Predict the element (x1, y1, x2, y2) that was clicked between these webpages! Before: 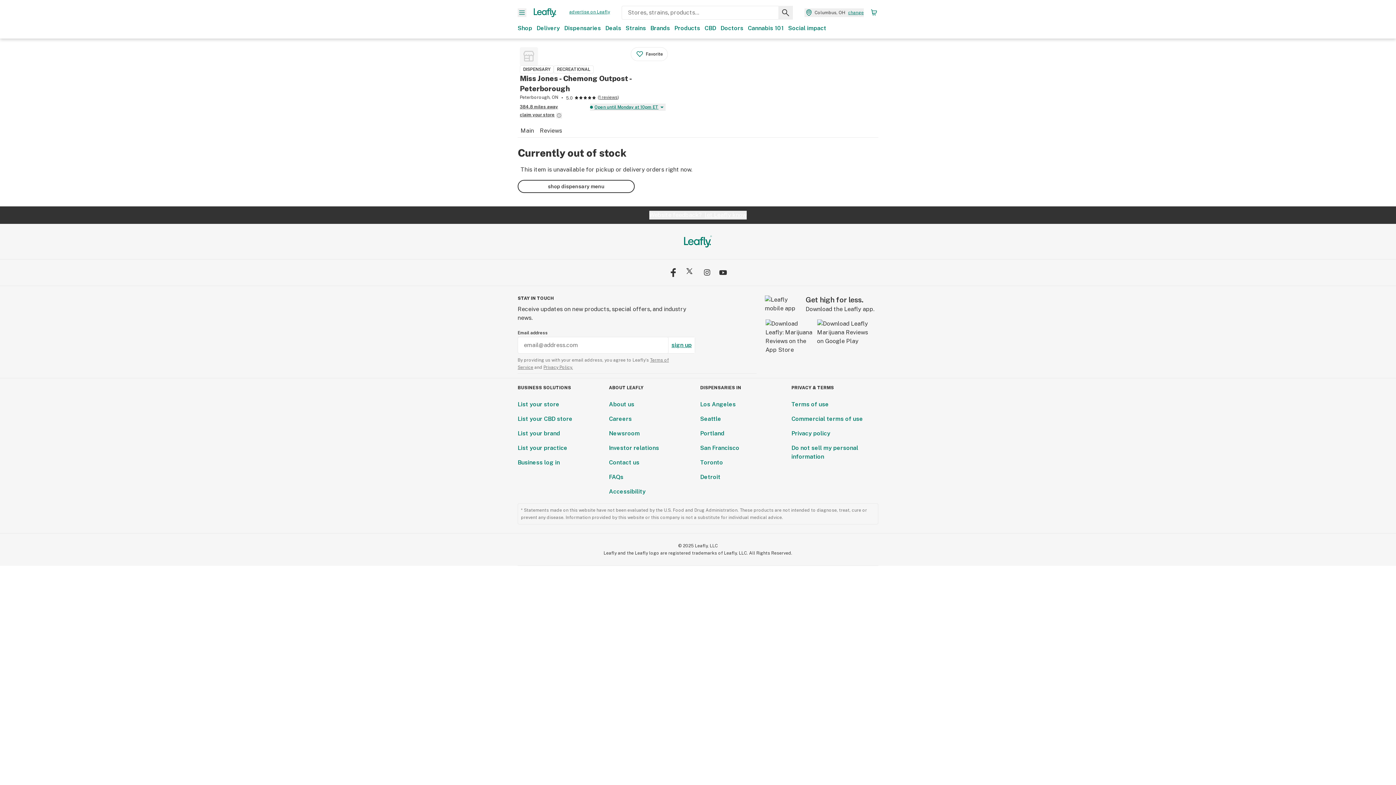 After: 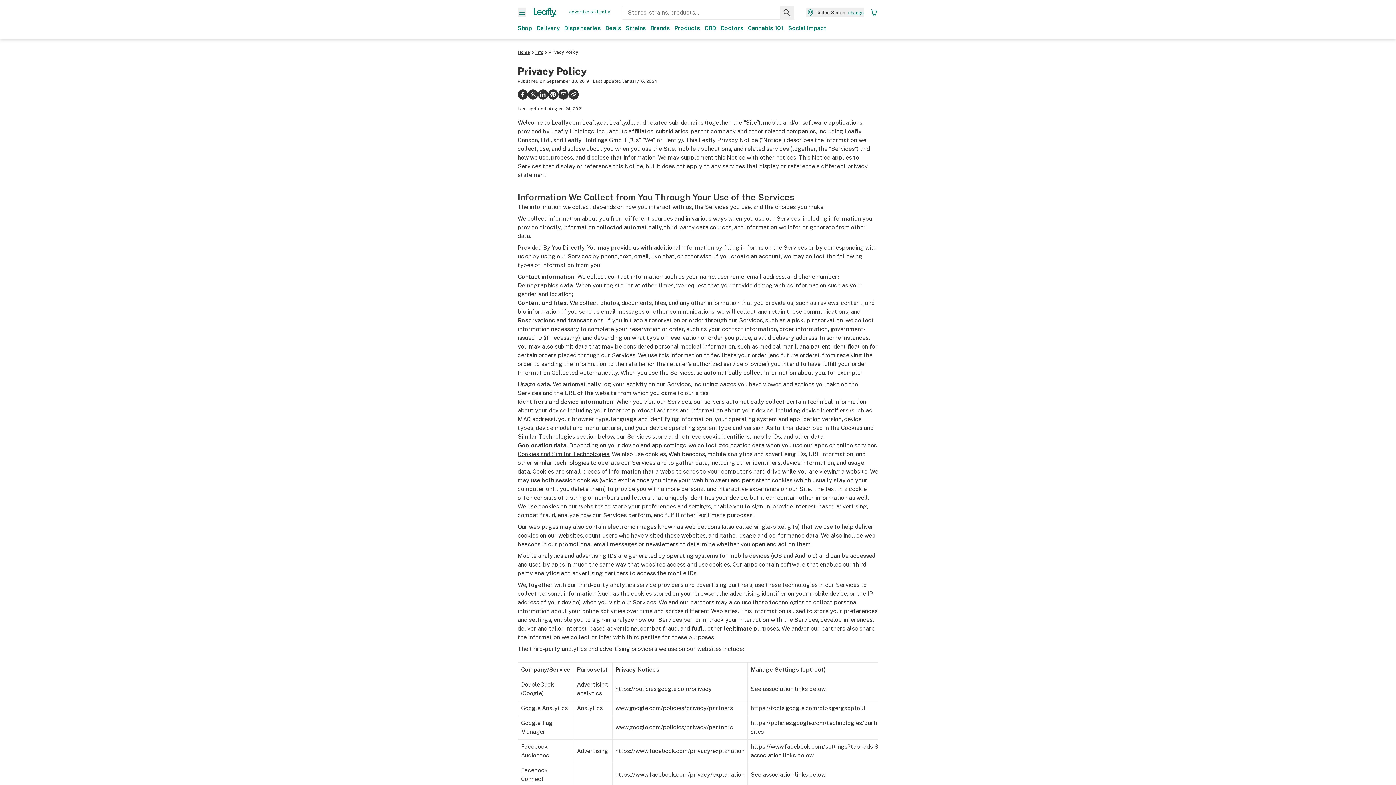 Action: label: Privacy policy bbox: (791, 430, 830, 437)